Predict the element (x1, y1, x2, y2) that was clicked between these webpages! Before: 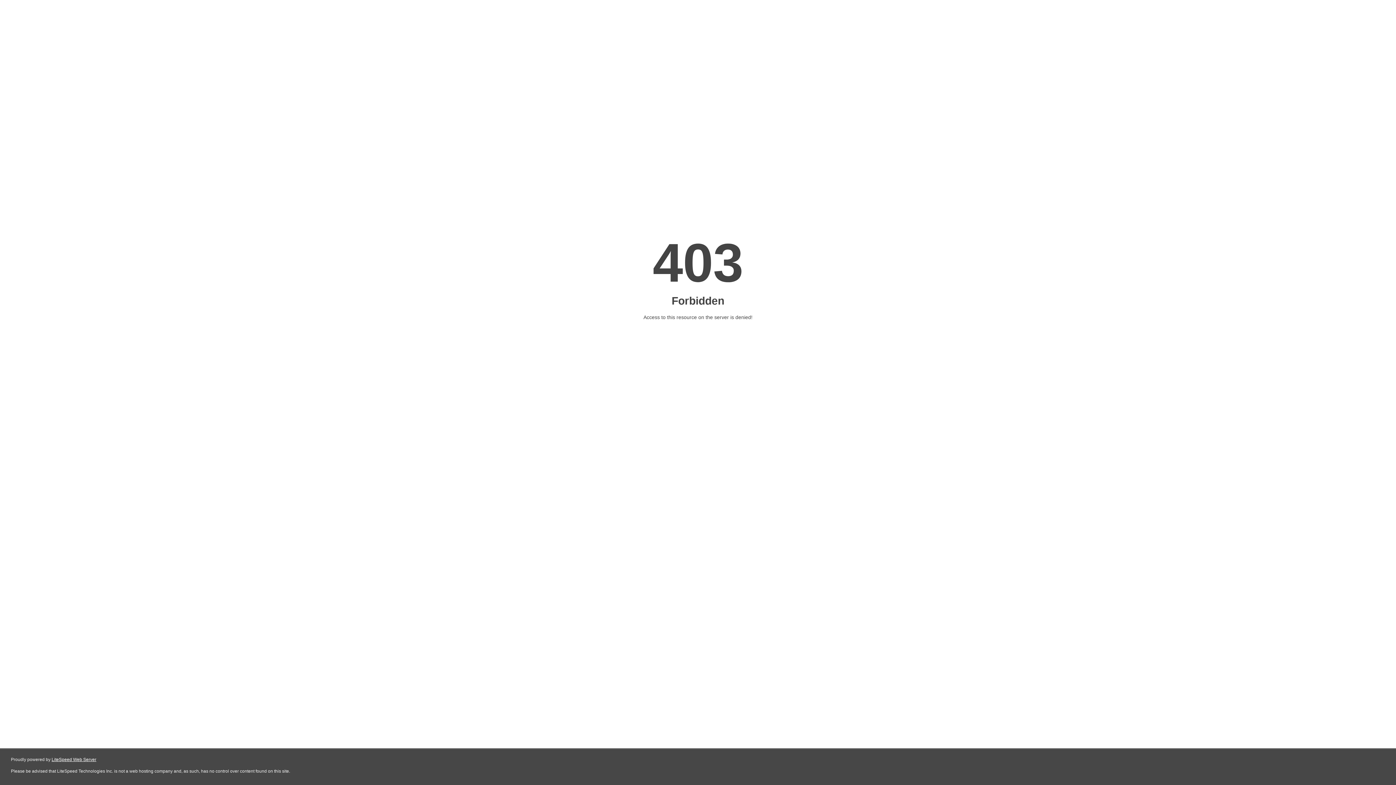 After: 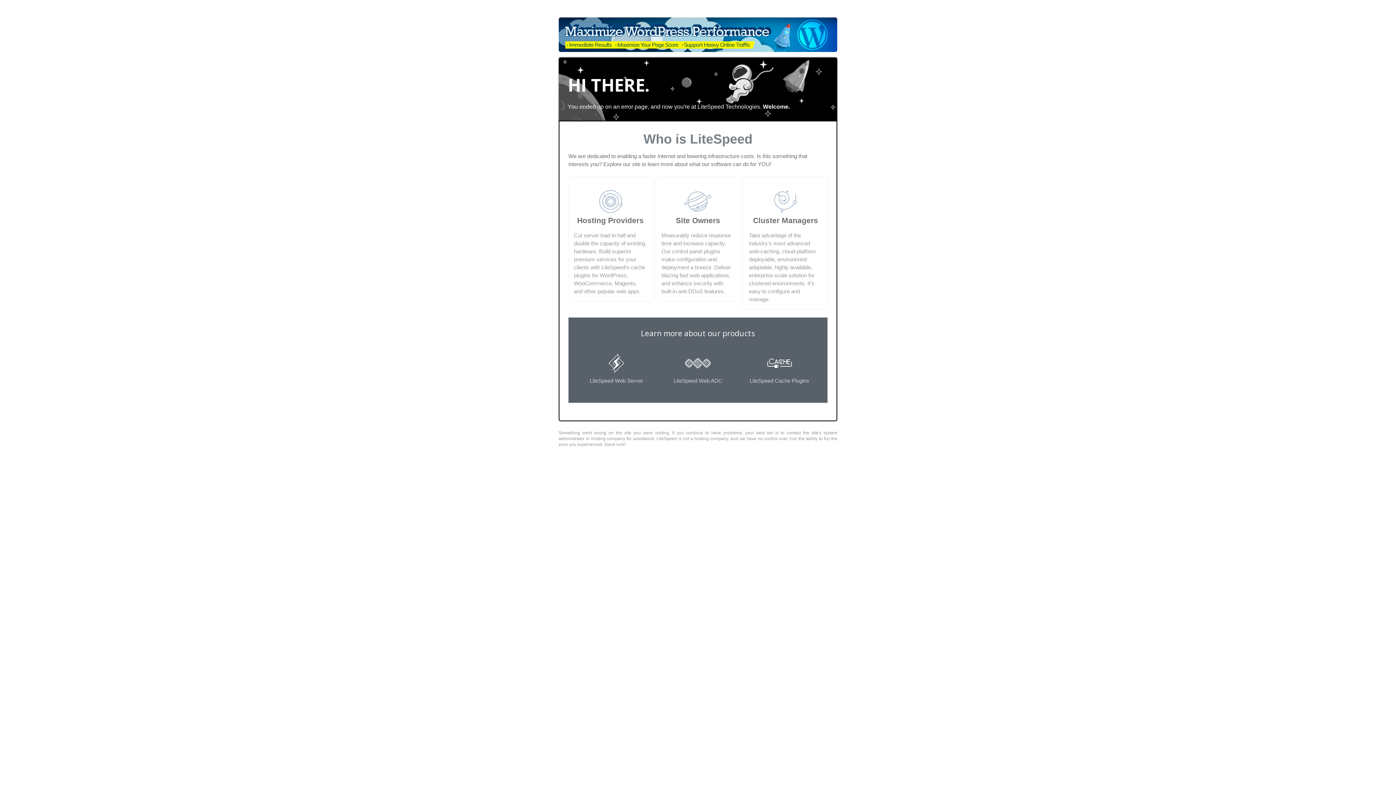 Action: label: LiteSpeed Web Server bbox: (51, 757, 96, 762)